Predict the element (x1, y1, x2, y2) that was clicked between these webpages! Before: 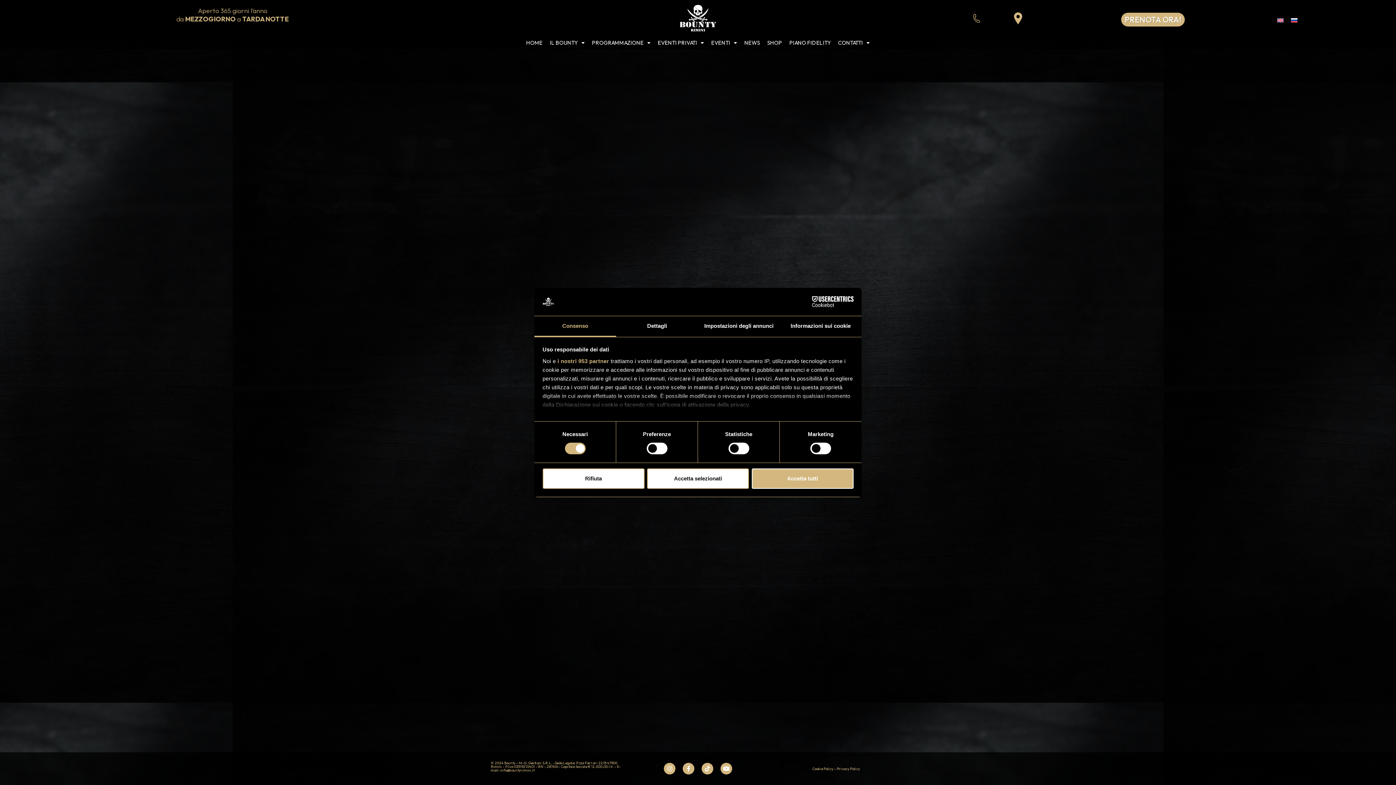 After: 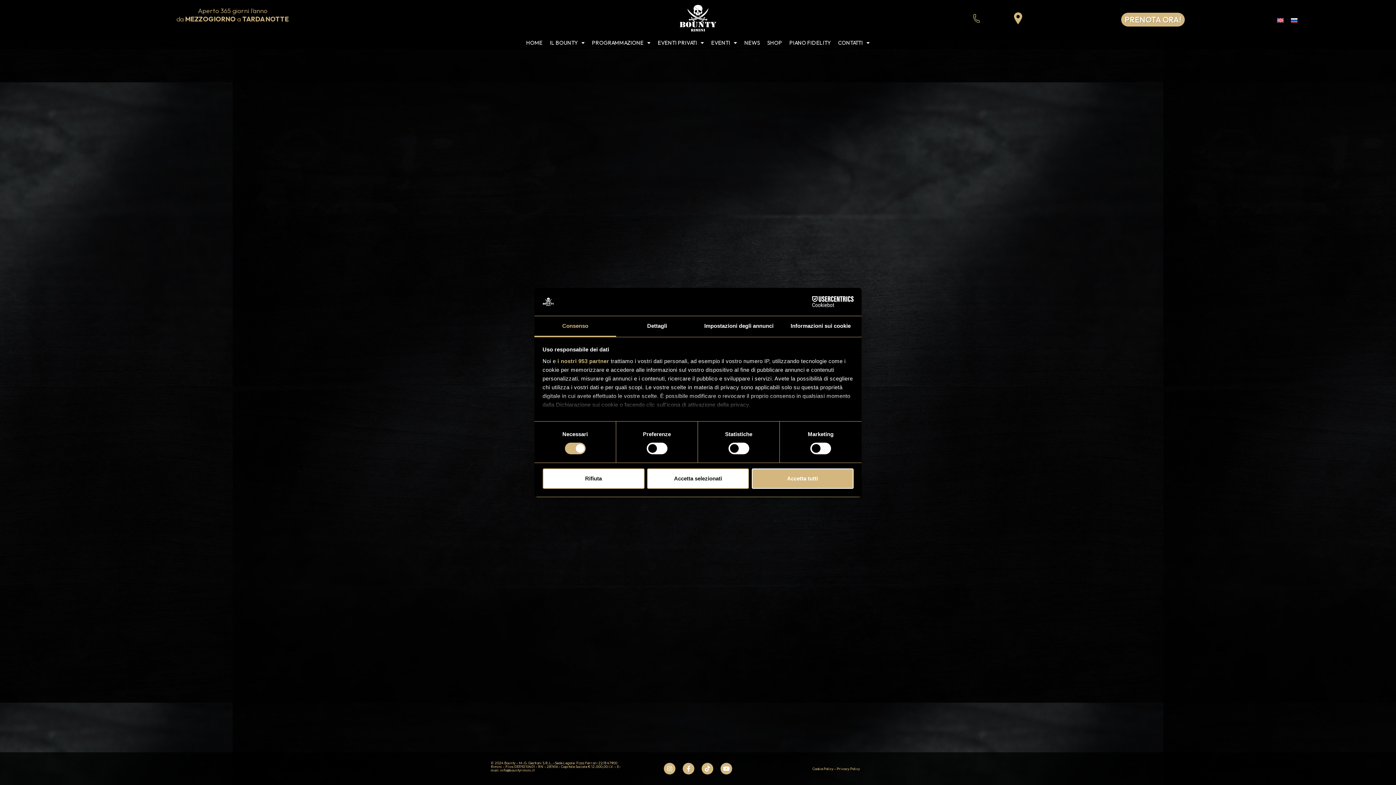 Action: bbox: (500, 768, 534, 773) label: info@bountyrimini.it